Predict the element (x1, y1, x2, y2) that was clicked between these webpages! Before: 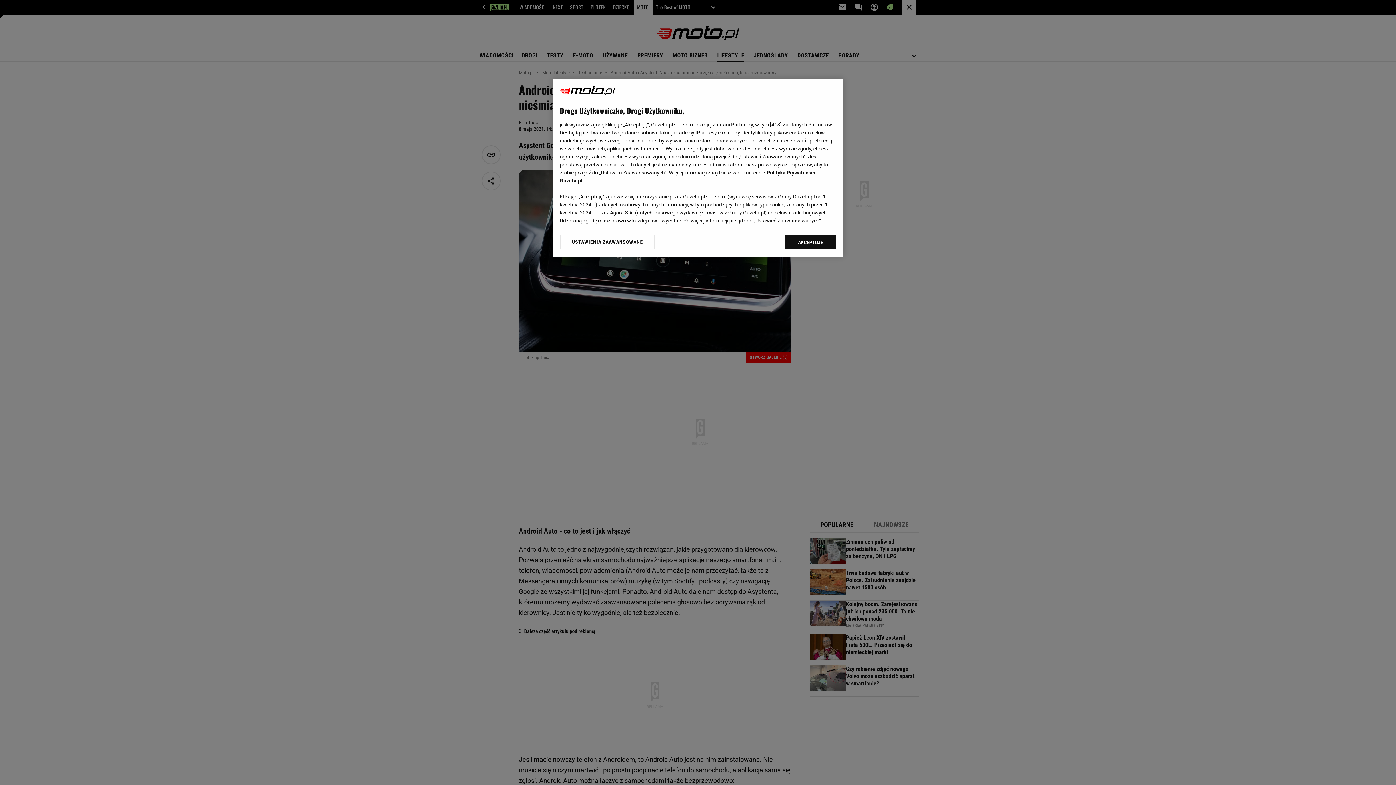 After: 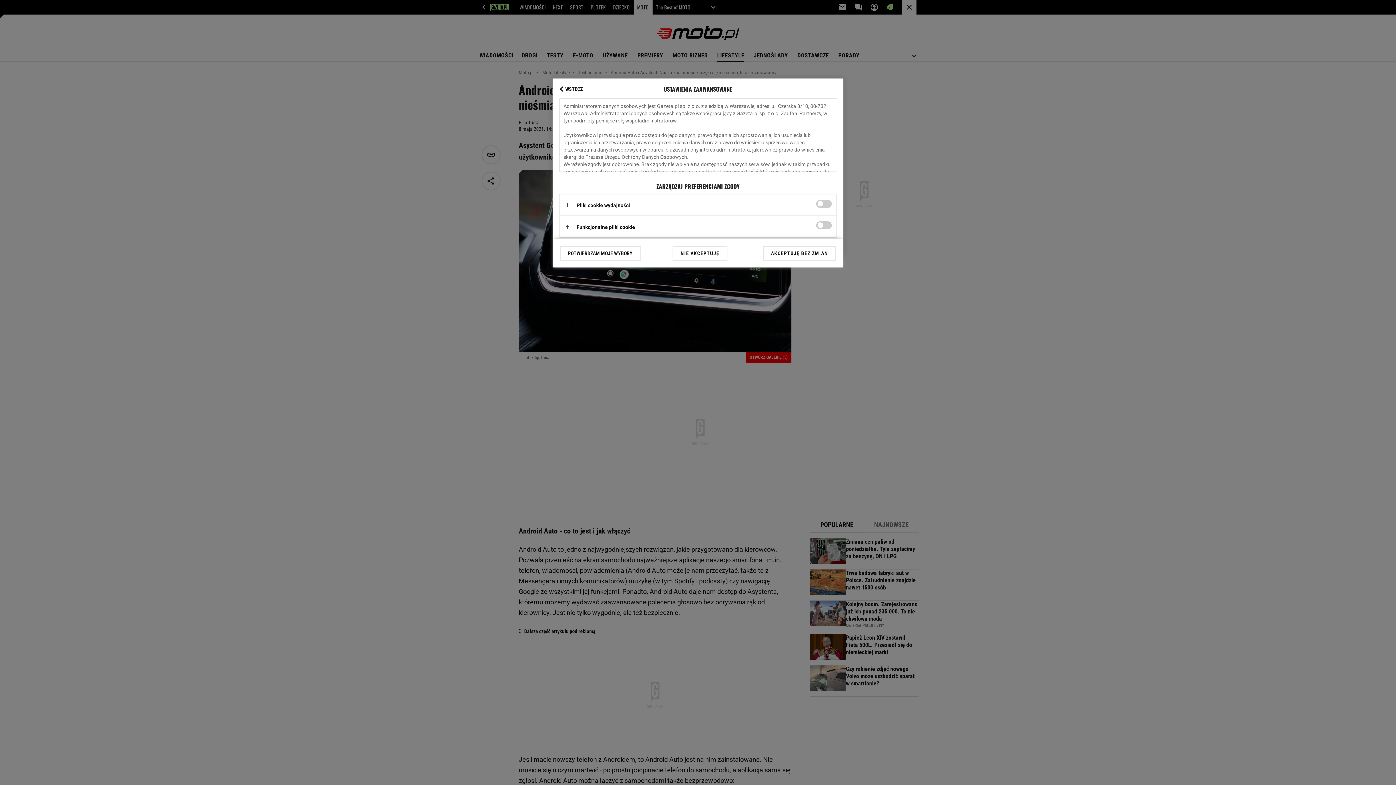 Action: bbox: (560, 234, 655, 249) label: USTAWIENIA ZAAWANSOWANE